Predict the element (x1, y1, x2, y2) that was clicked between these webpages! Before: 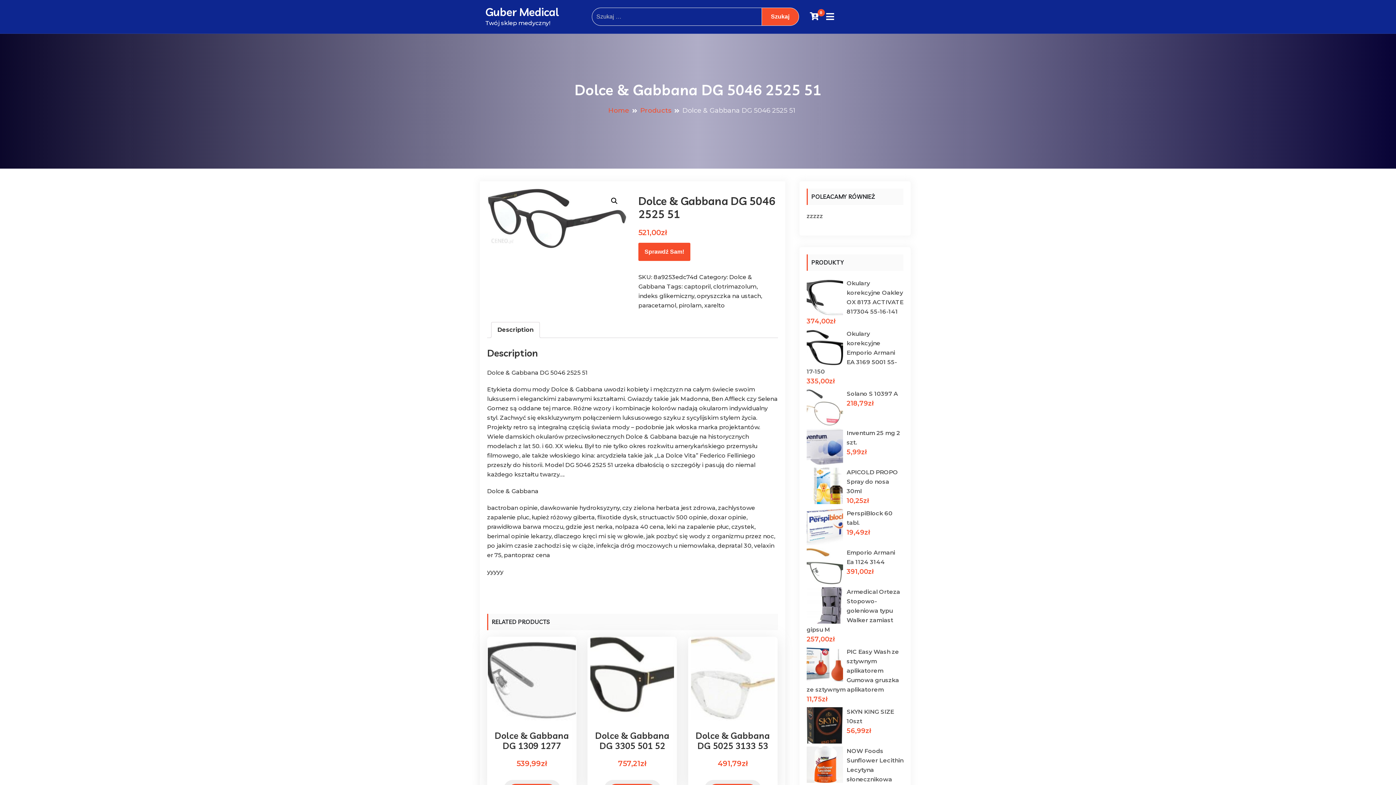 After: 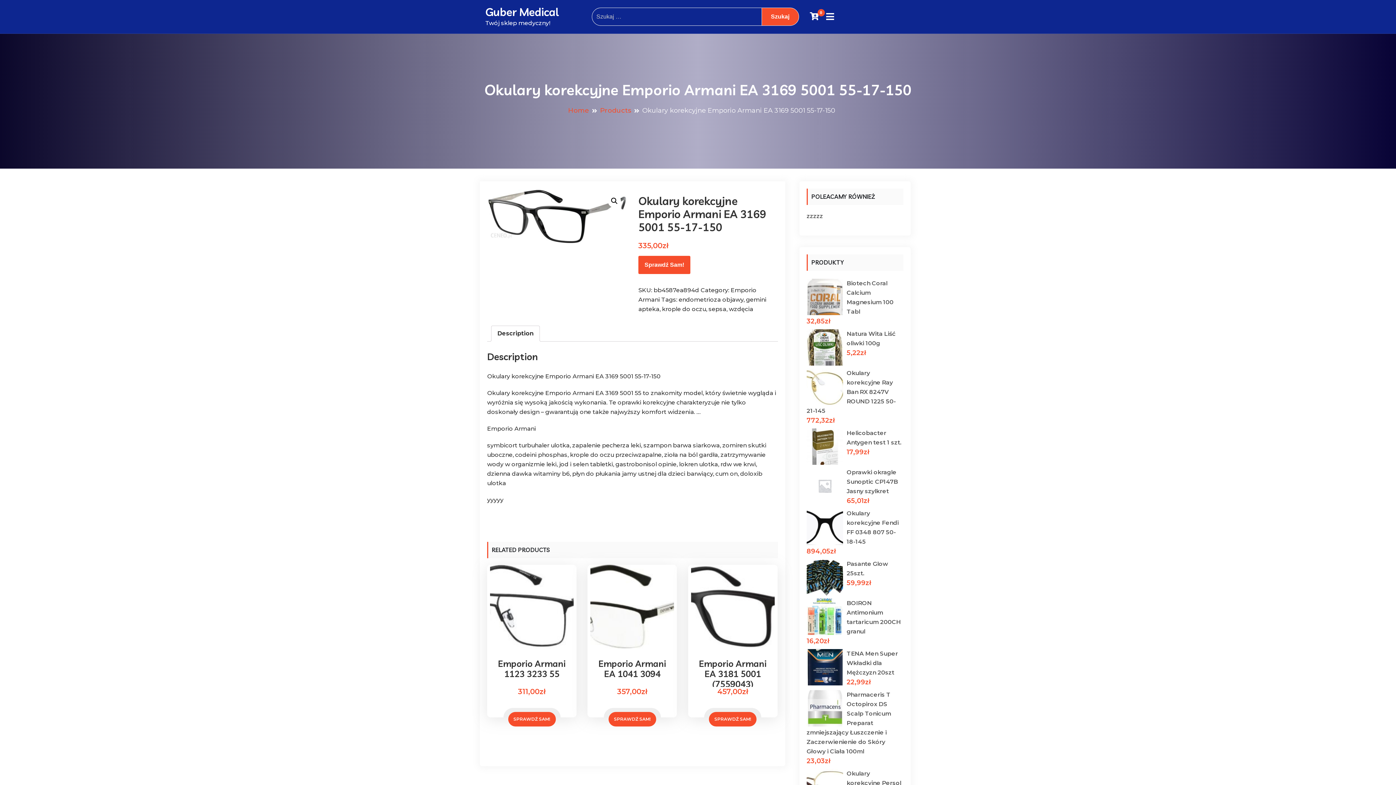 Action: bbox: (806, 329, 903, 376) label: Okulary korekcyjne Emporio Armani EA 3169 5001 55-17-150